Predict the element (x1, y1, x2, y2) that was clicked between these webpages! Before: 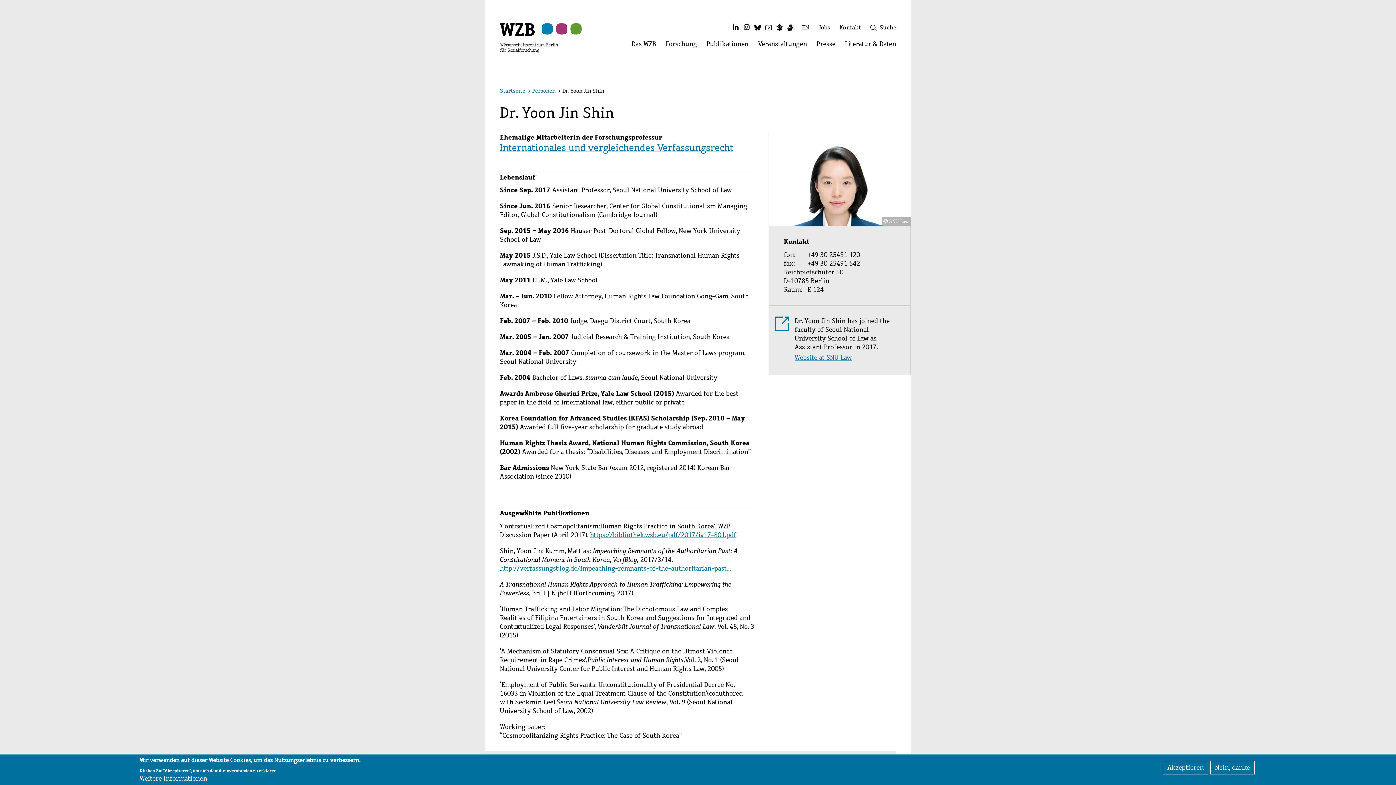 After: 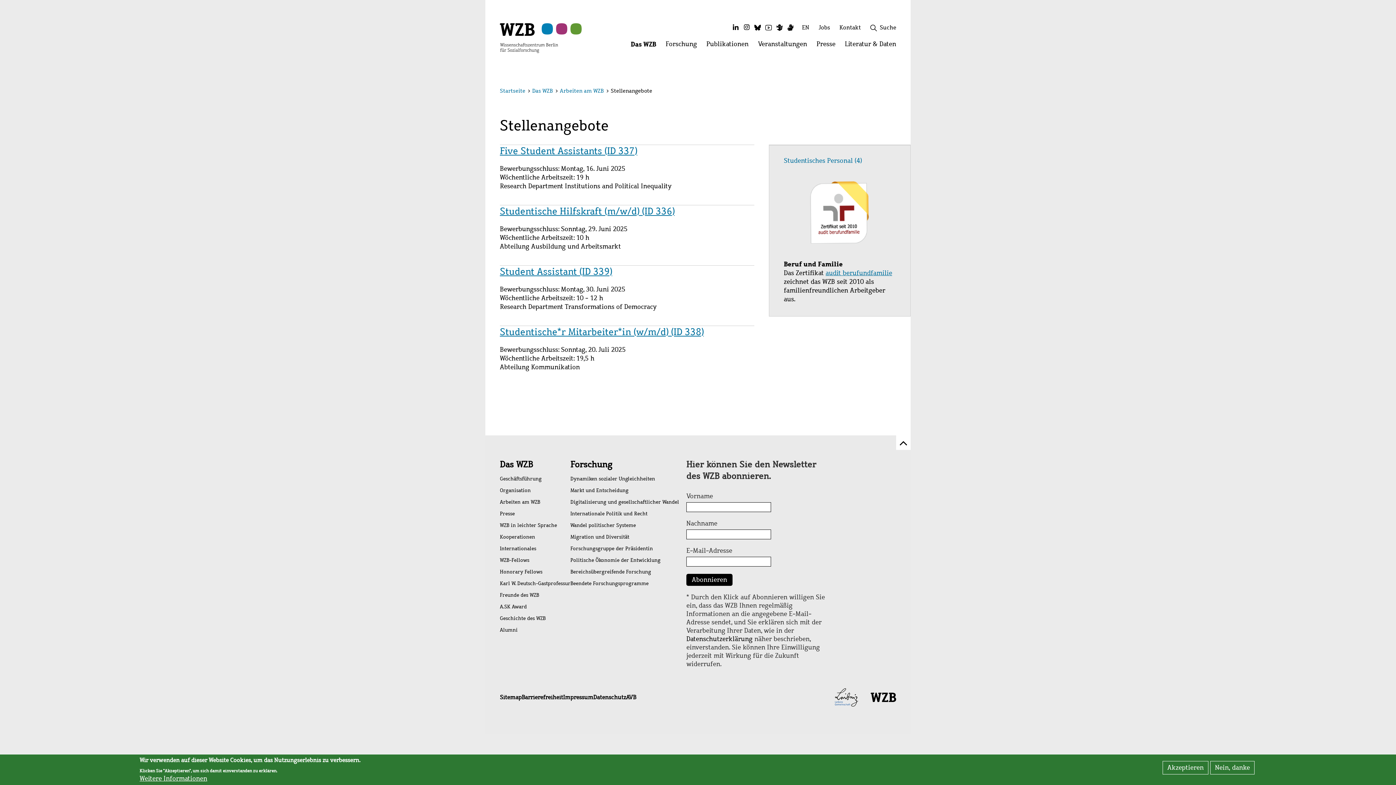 Action: bbox: (814, 23, 834, 34) label: Jobs